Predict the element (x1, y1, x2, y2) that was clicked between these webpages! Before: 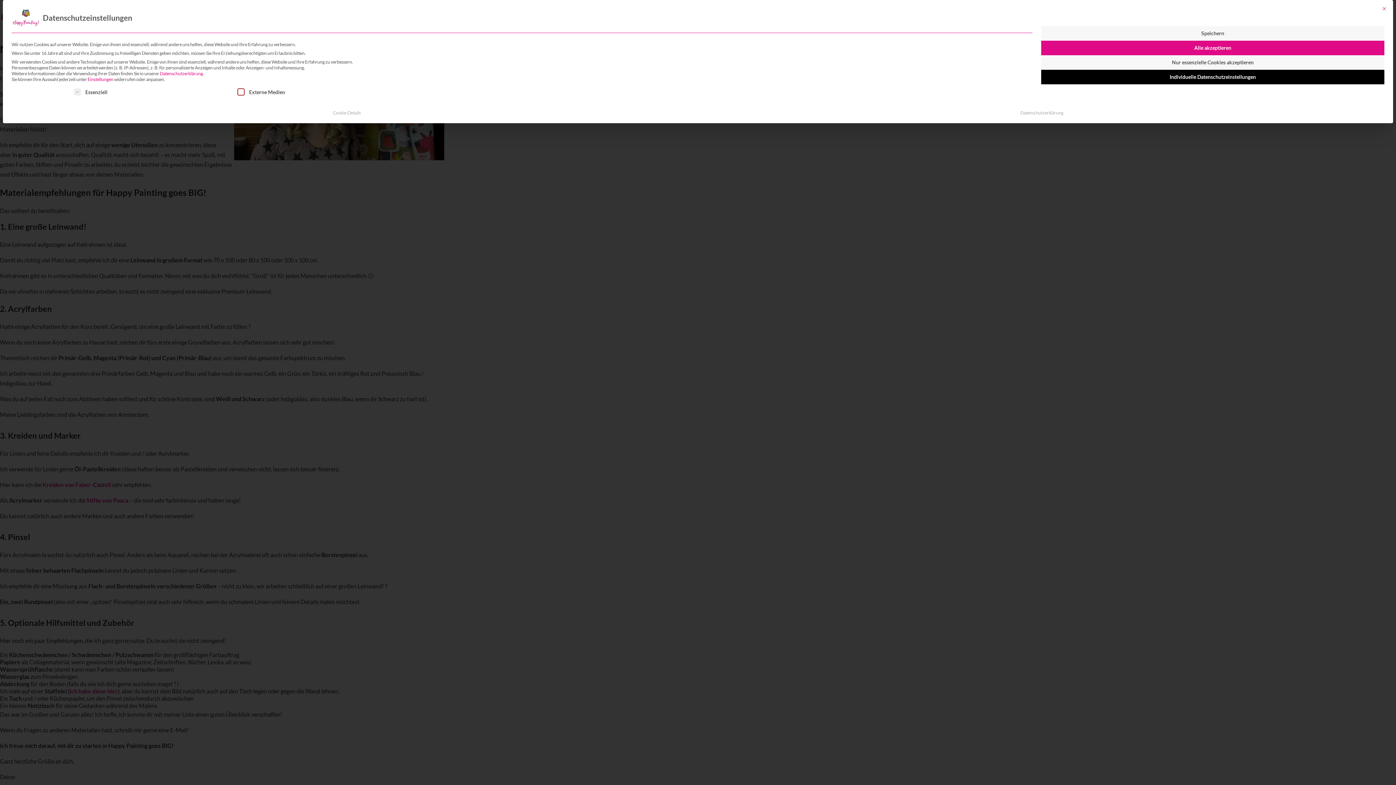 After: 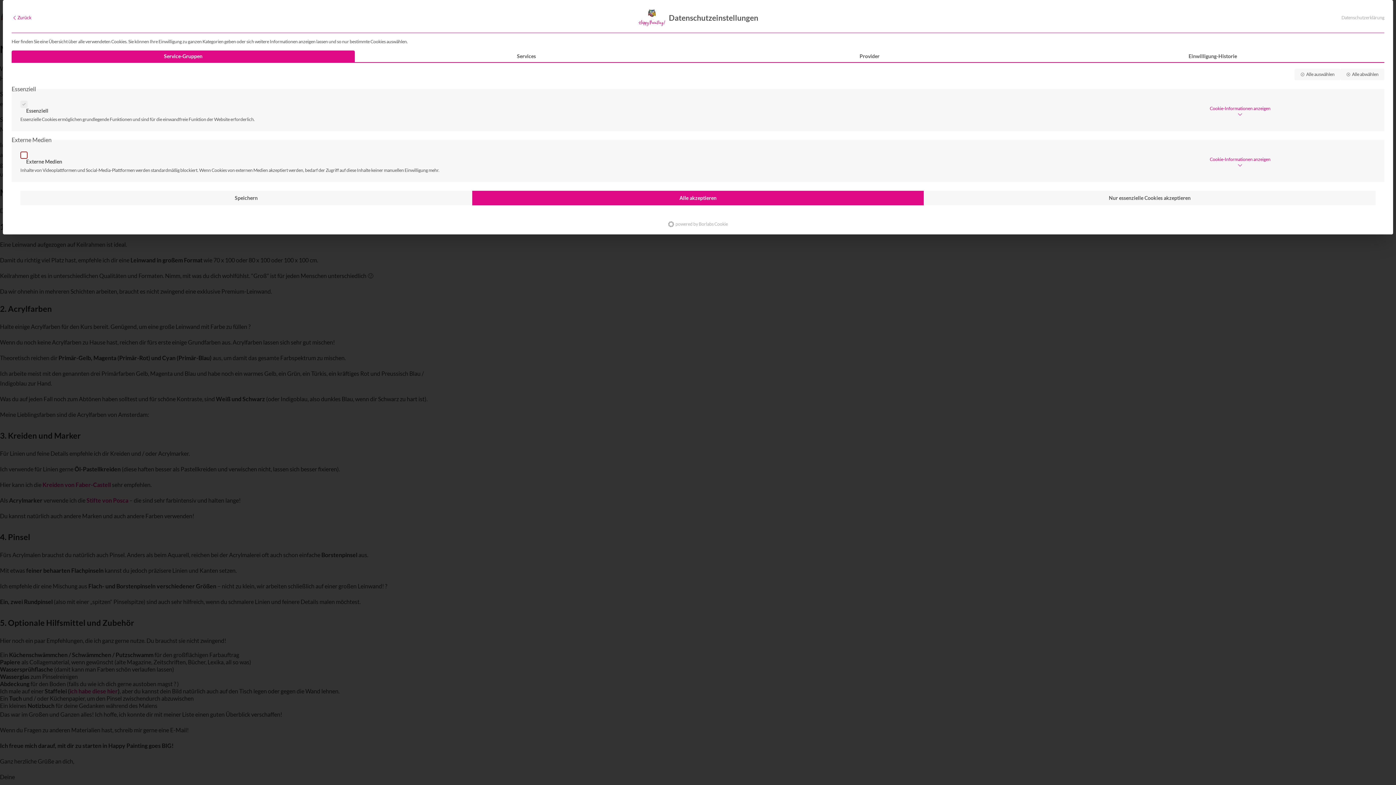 Action: label: Cookie-Details bbox: (327, 107, 366, 118)